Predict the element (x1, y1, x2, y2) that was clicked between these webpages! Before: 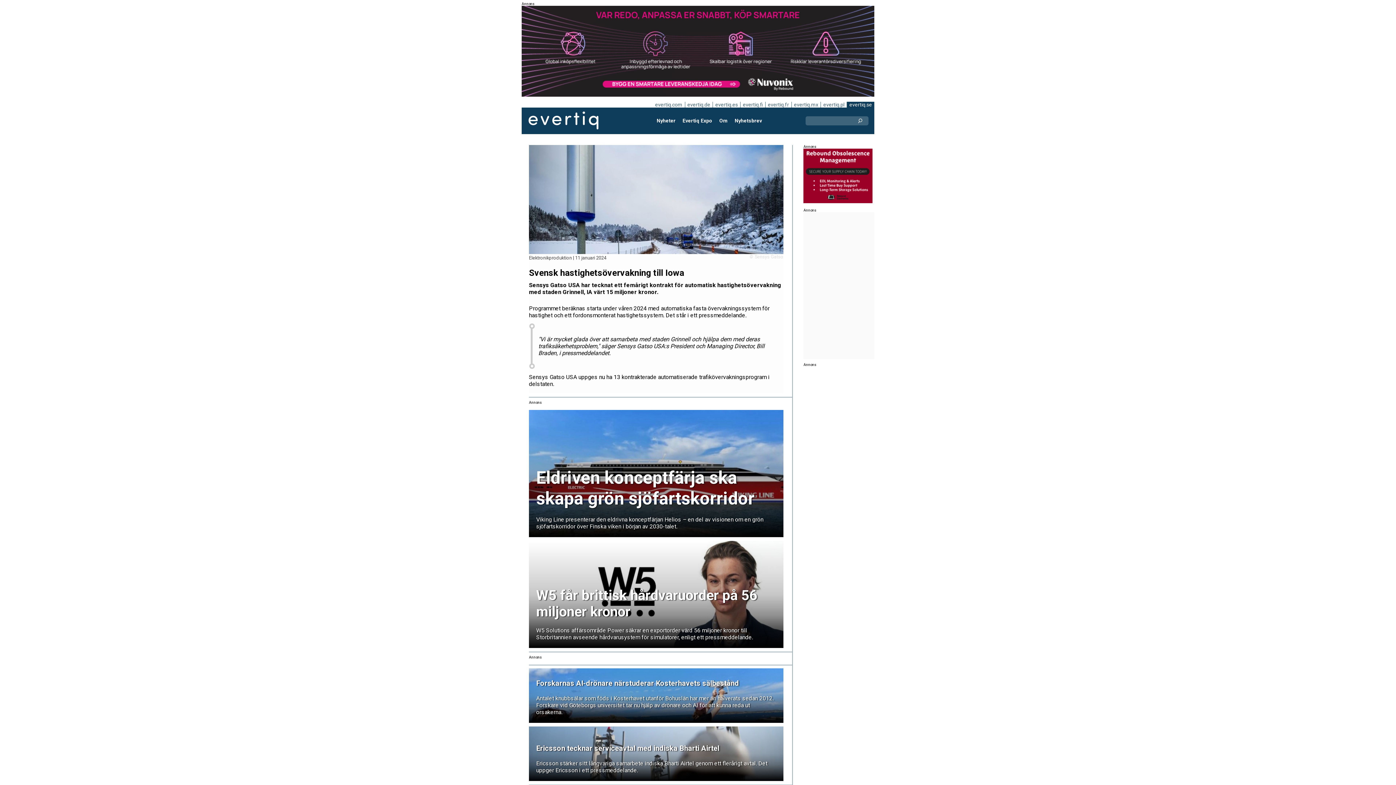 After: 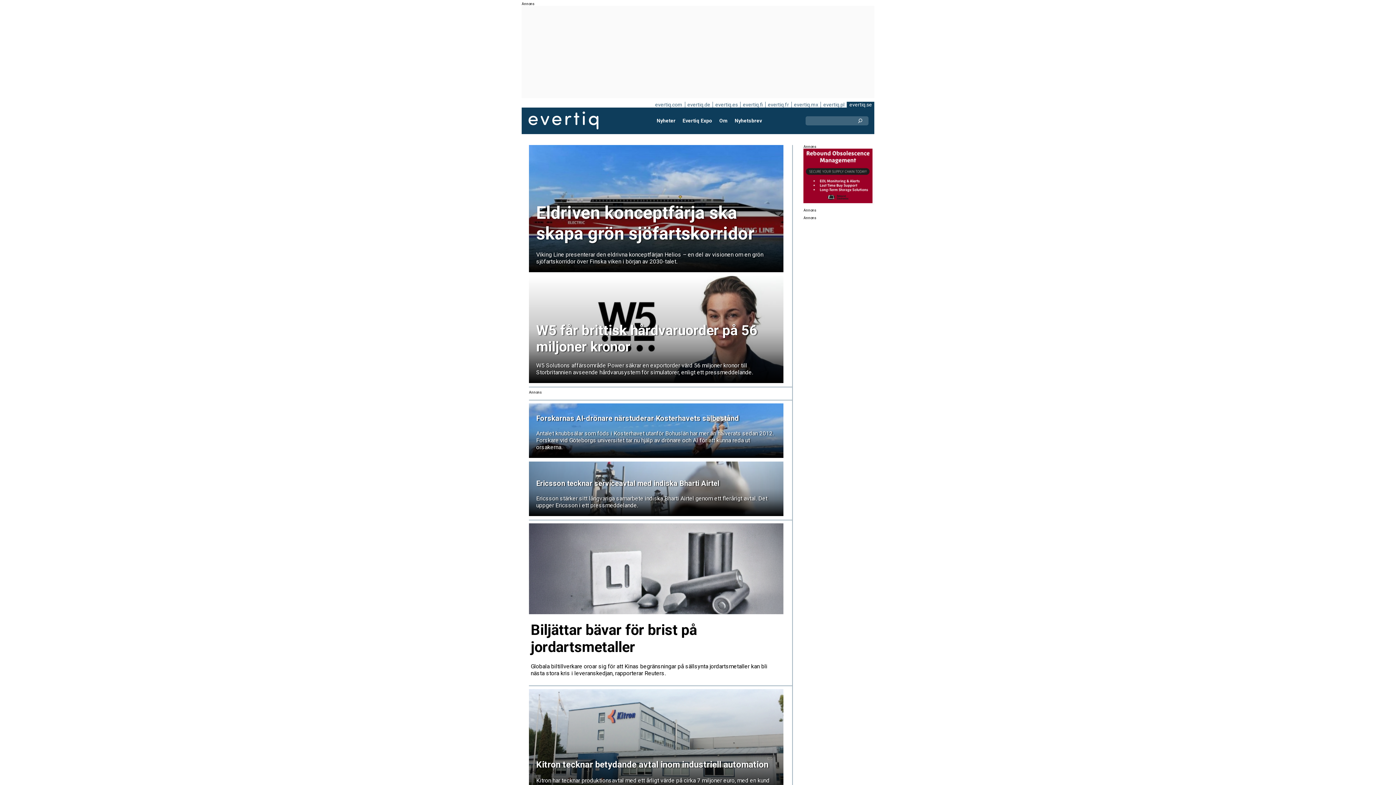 Action: bbox: (846, 101, 874, 107) label: evertiq.se